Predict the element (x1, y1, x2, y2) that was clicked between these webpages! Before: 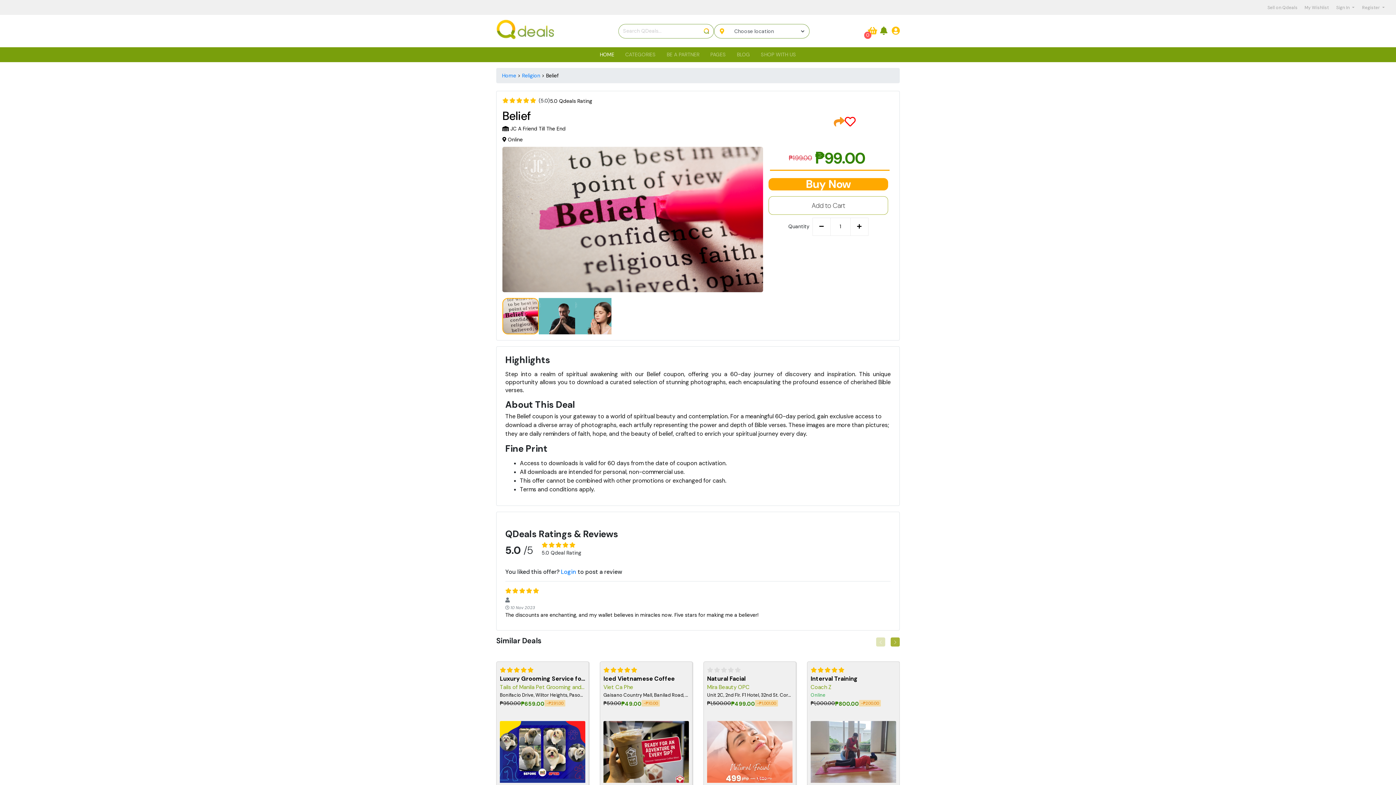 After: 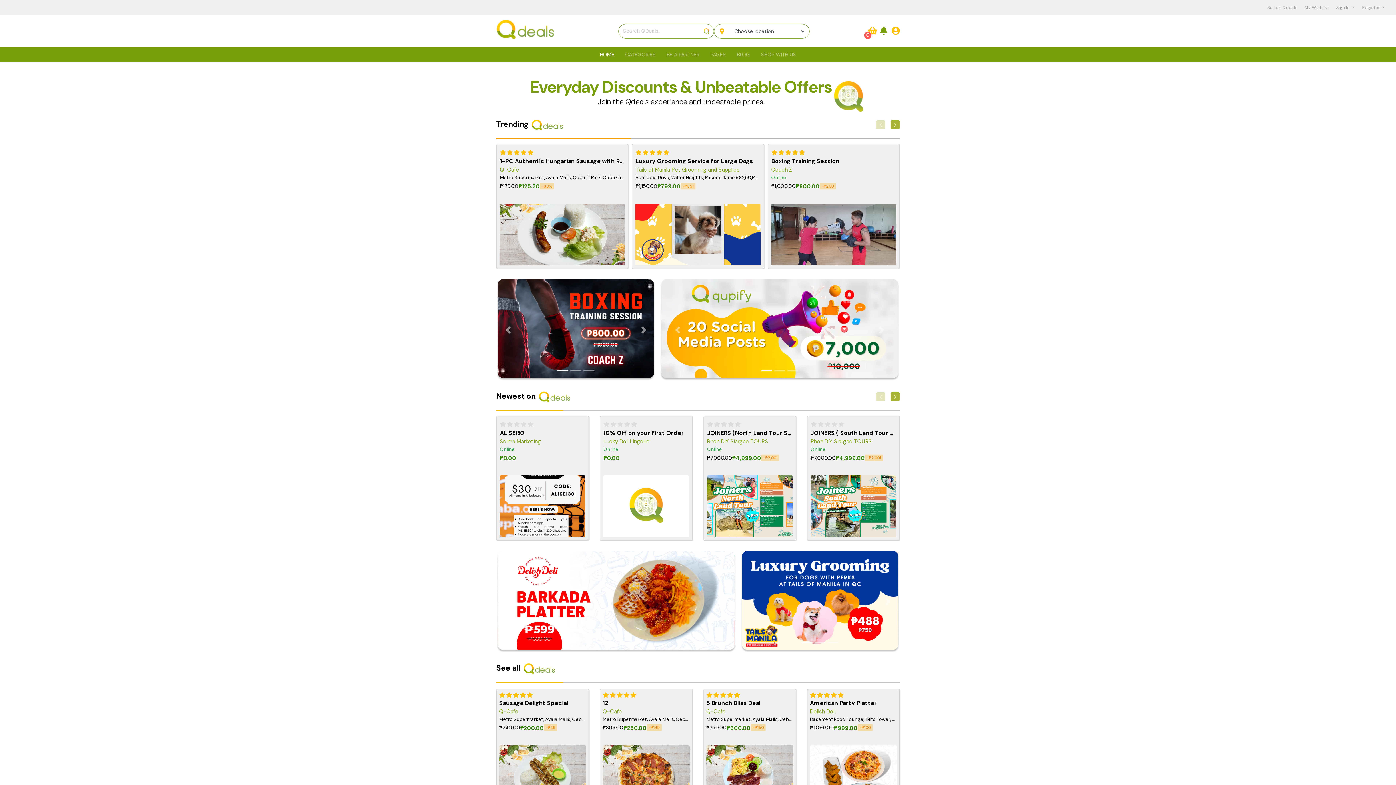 Action: label: Home bbox: (502, 72, 516, 79)